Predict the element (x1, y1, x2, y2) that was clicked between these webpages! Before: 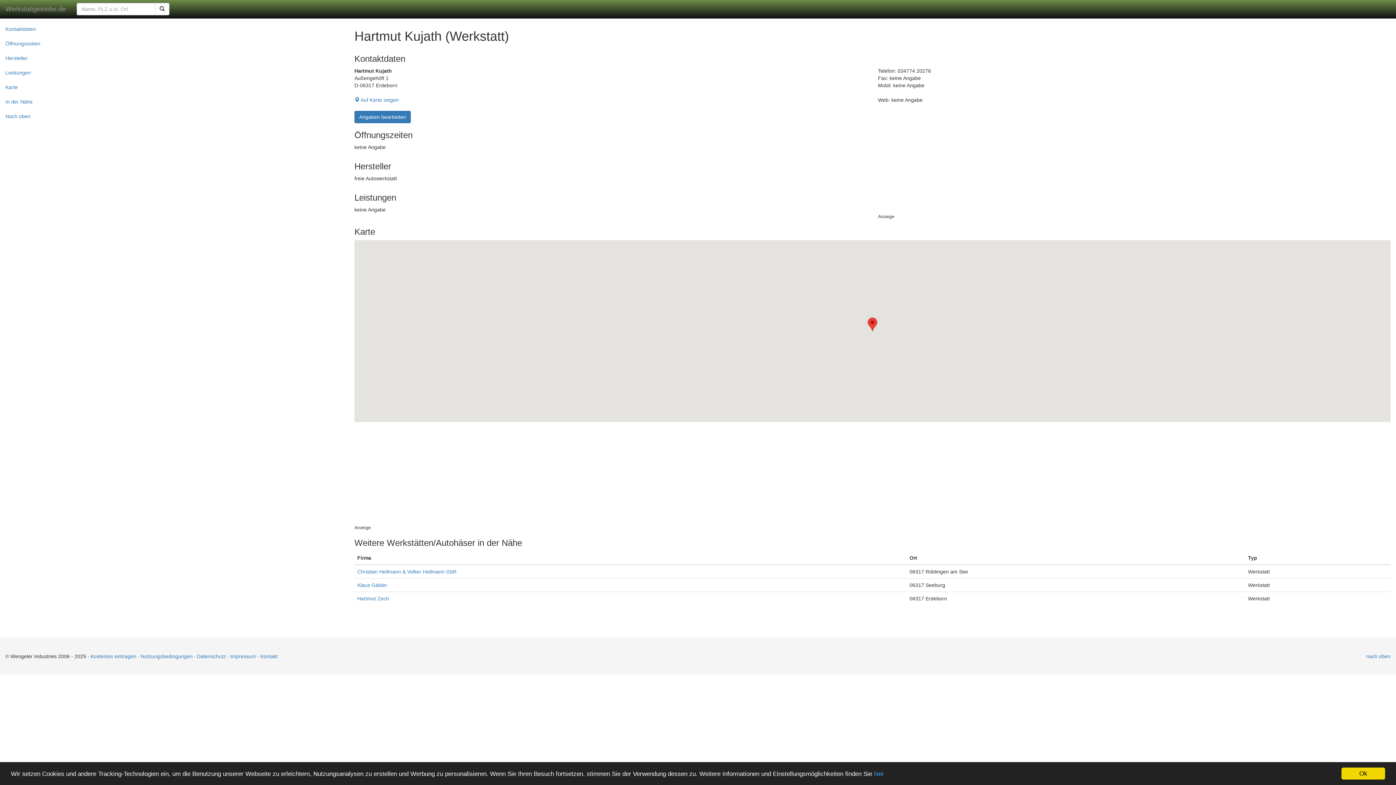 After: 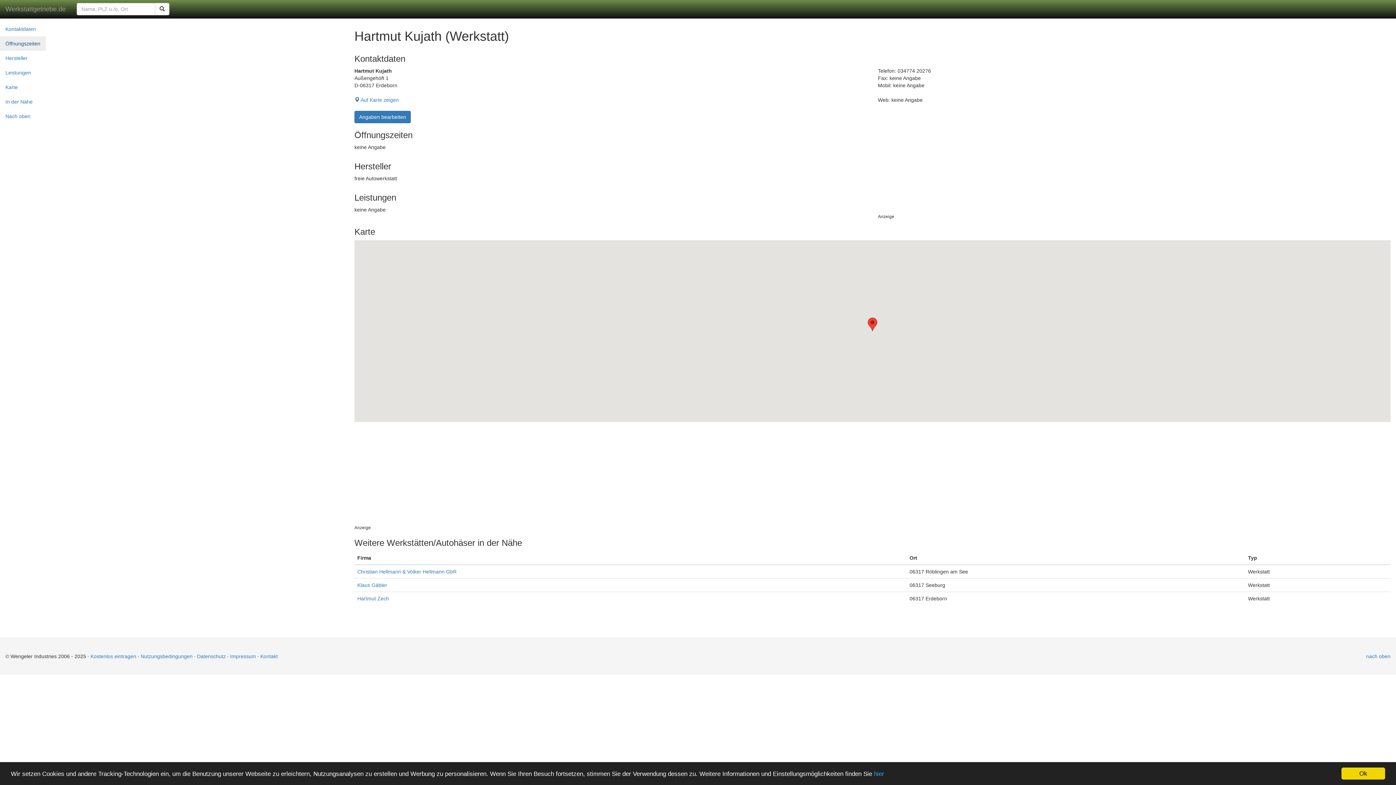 Action: label: Öffnungszeiten bbox: (0, 36, 45, 50)